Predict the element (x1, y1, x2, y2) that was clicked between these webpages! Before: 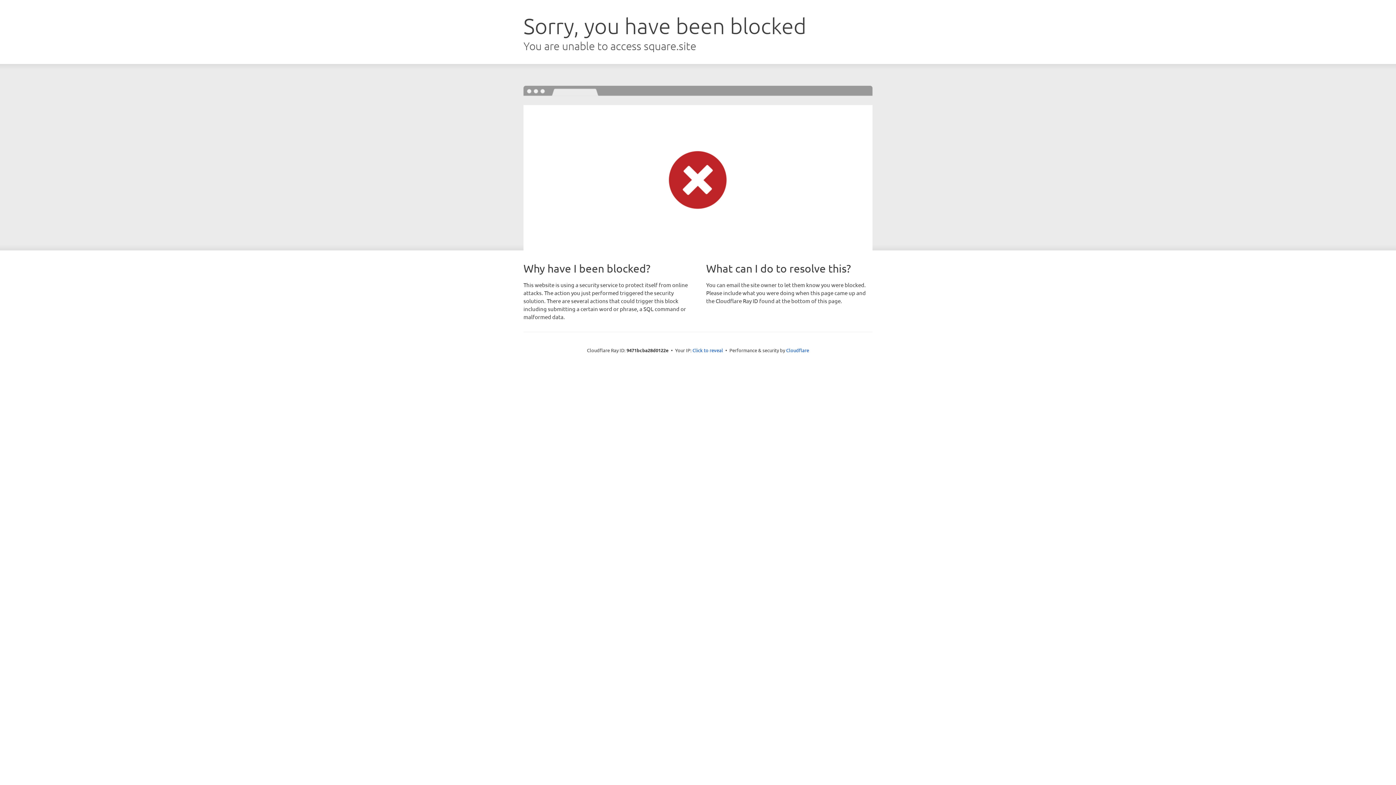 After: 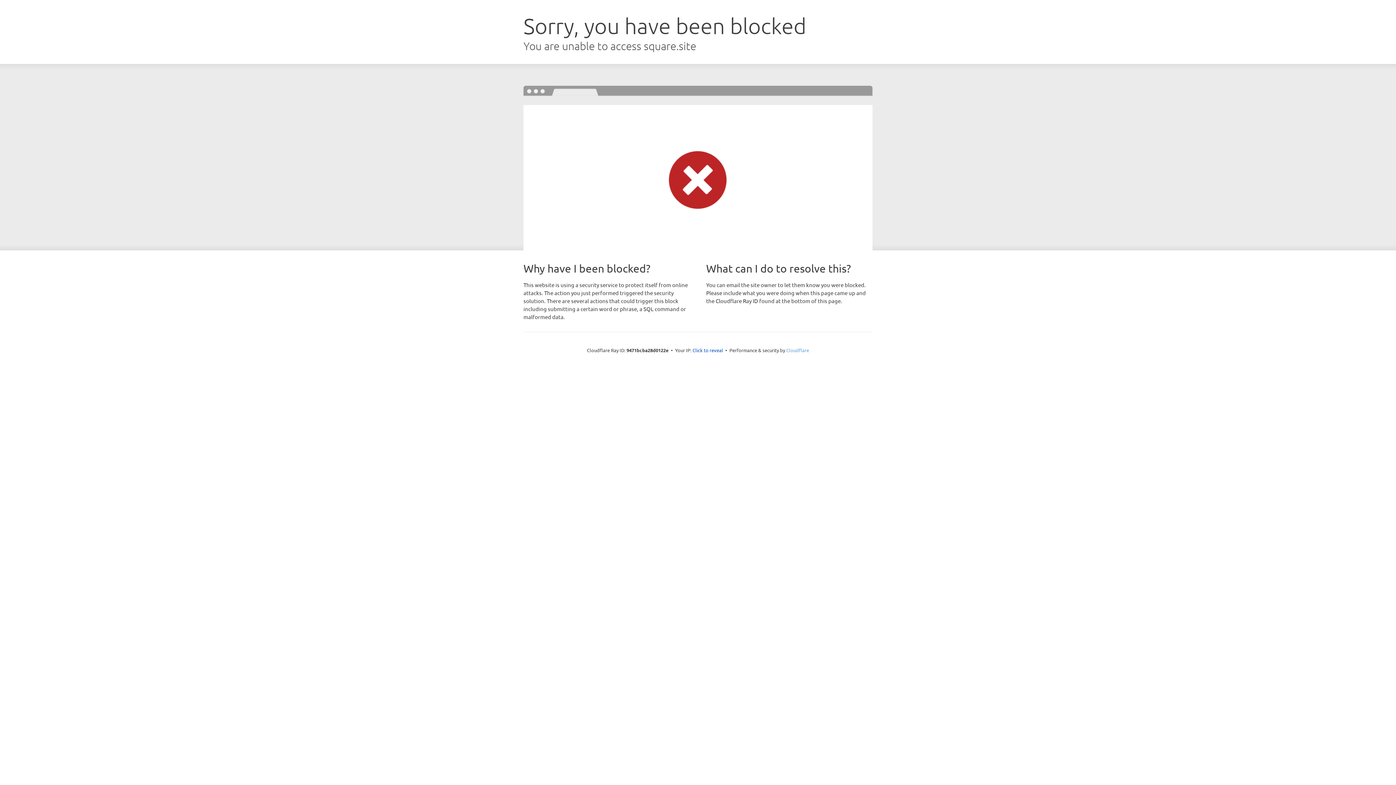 Action: bbox: (786, 347, 809, 353) label: Cloudflare